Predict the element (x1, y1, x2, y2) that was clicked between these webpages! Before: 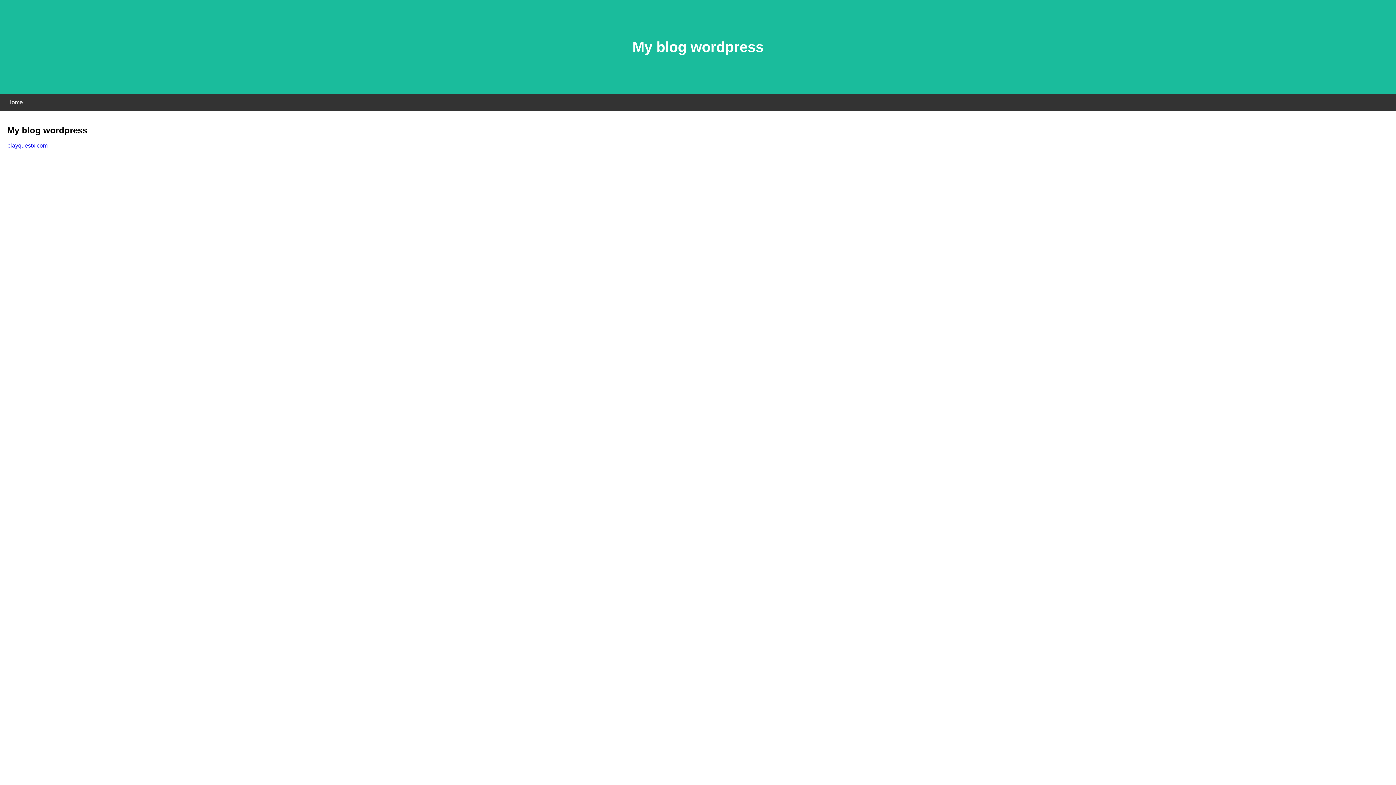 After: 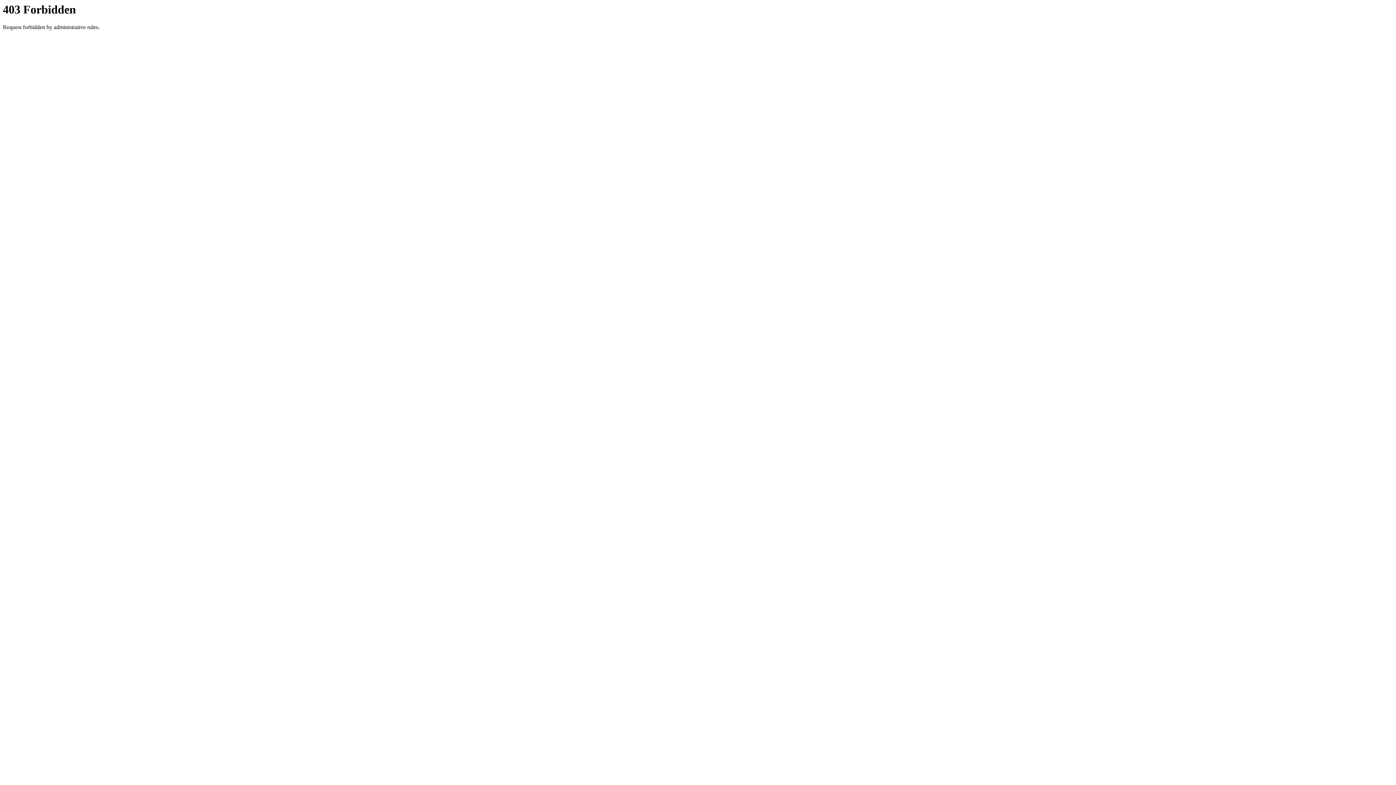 Action: label: playquestx.com bbox: (7, 142, 47, 148)